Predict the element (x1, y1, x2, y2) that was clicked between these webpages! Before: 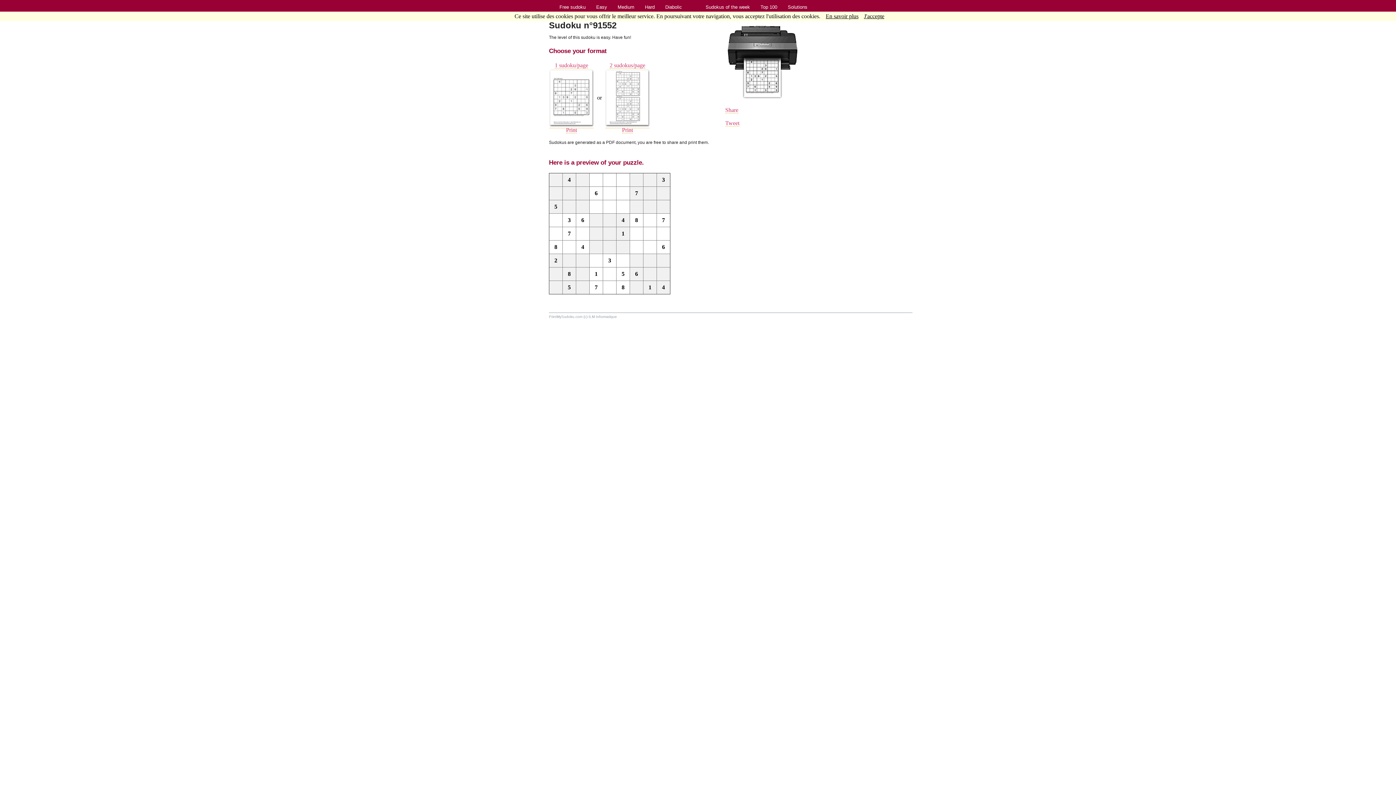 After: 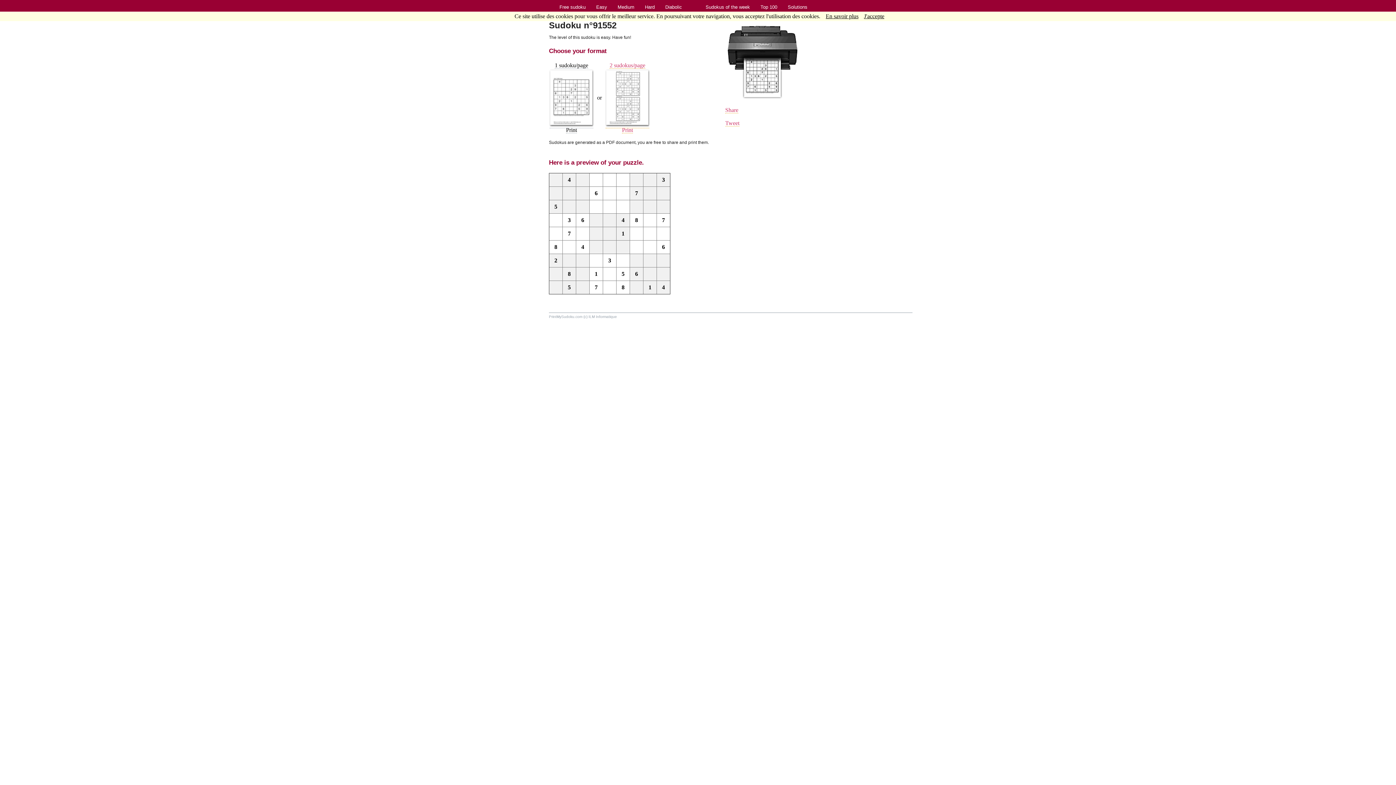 Action: bbox: (549, 62, 593, 133) label: 1 sudoku/page

Print